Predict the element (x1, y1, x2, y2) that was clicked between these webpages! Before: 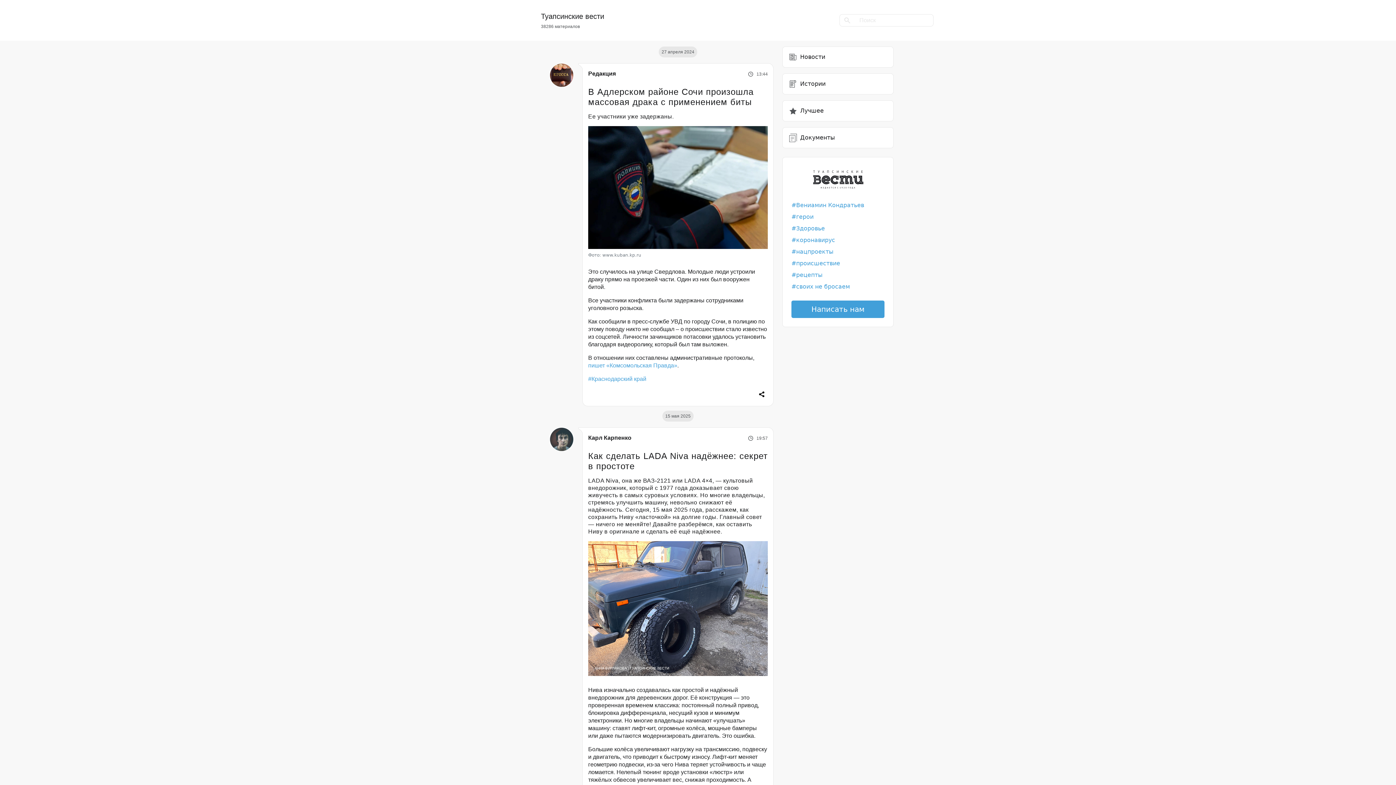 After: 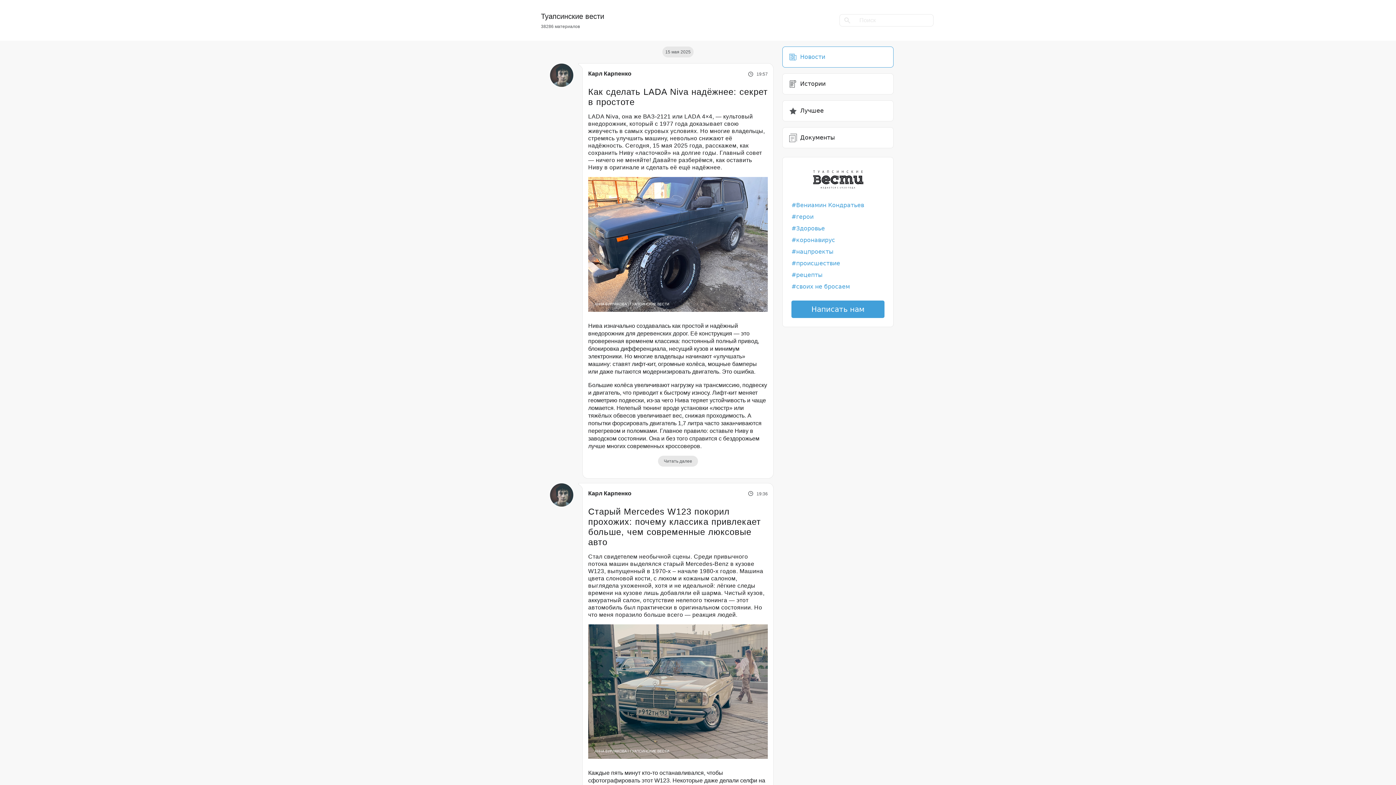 Action: bbox: (782, 46, 893, 67) label: Новости